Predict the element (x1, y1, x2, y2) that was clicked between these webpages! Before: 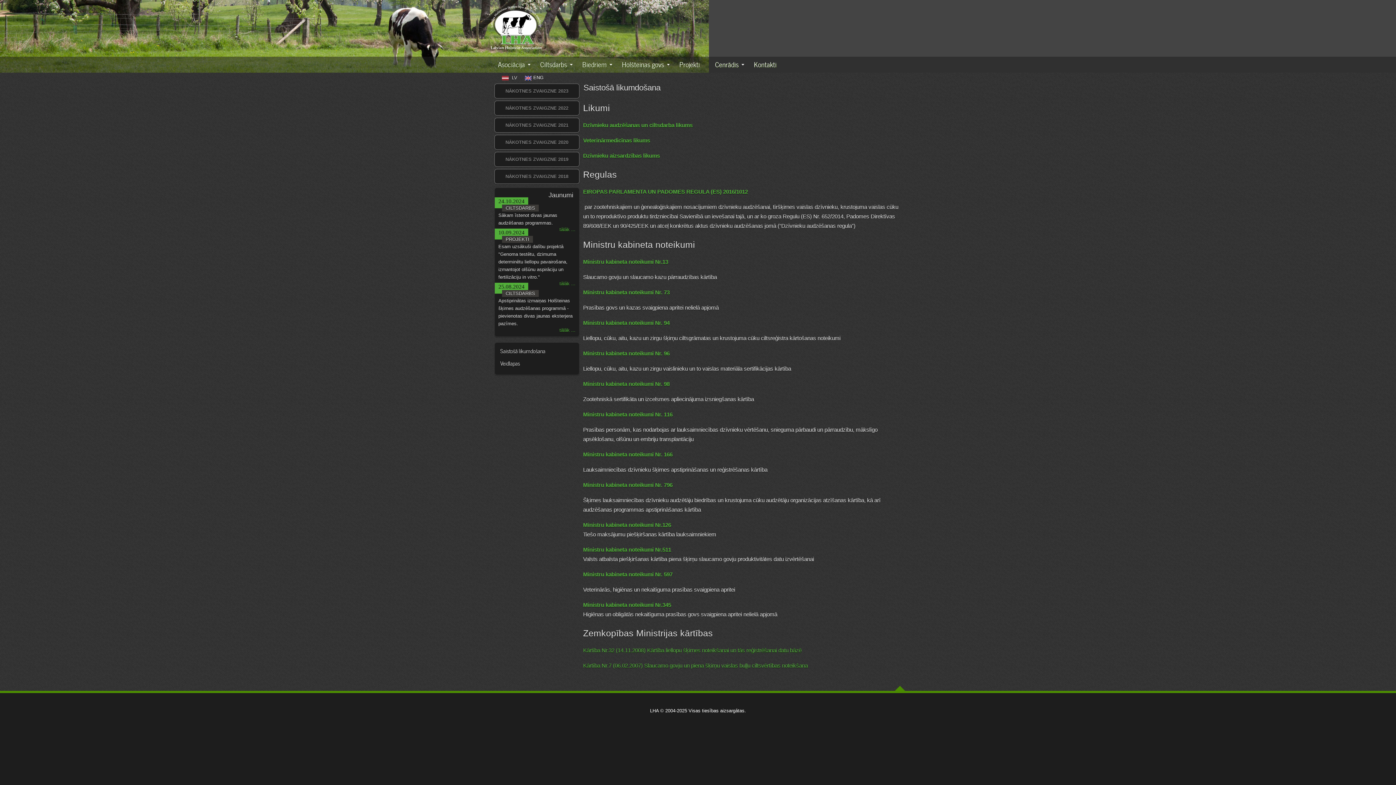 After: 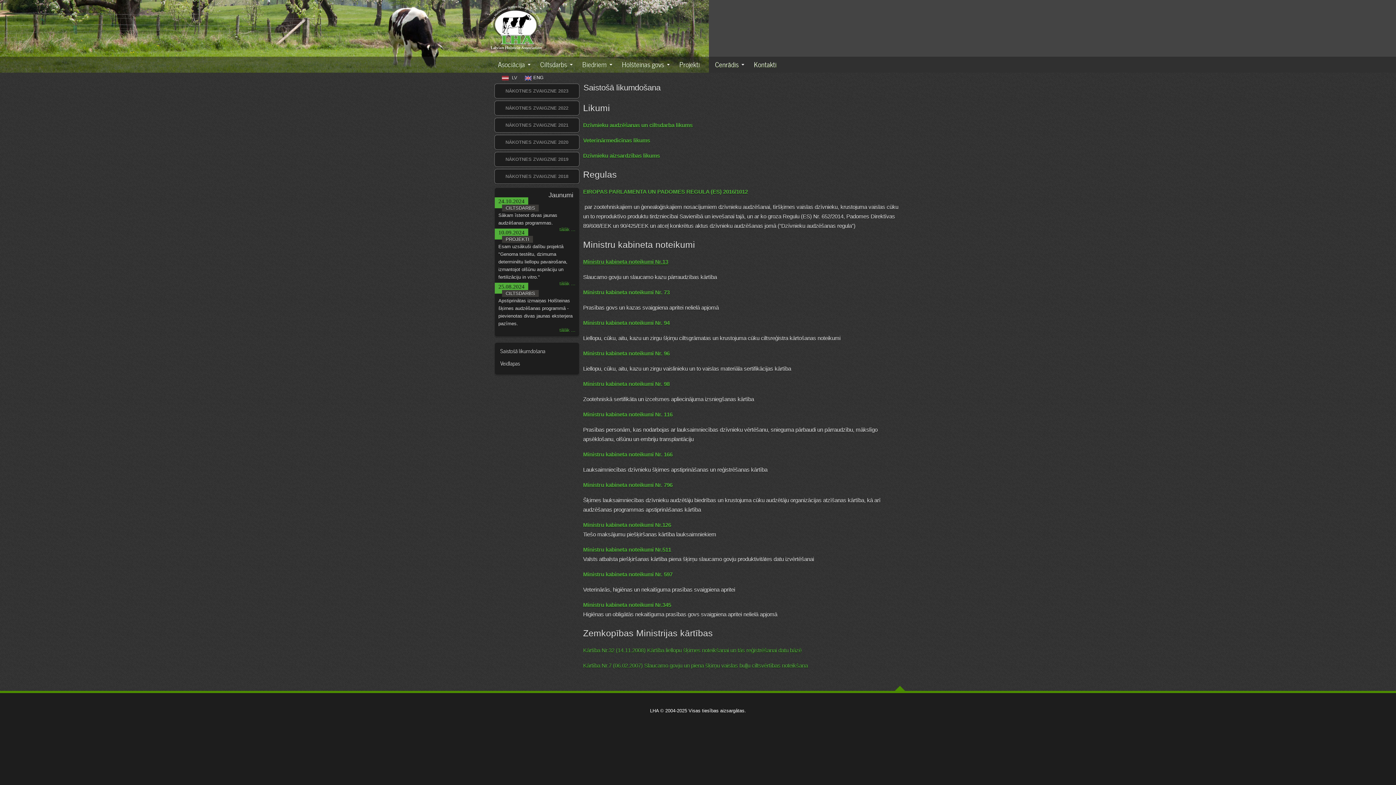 Action: bbox: (583, 258, 668, 265) label: Ministru kabineta noteikumi Nr.13